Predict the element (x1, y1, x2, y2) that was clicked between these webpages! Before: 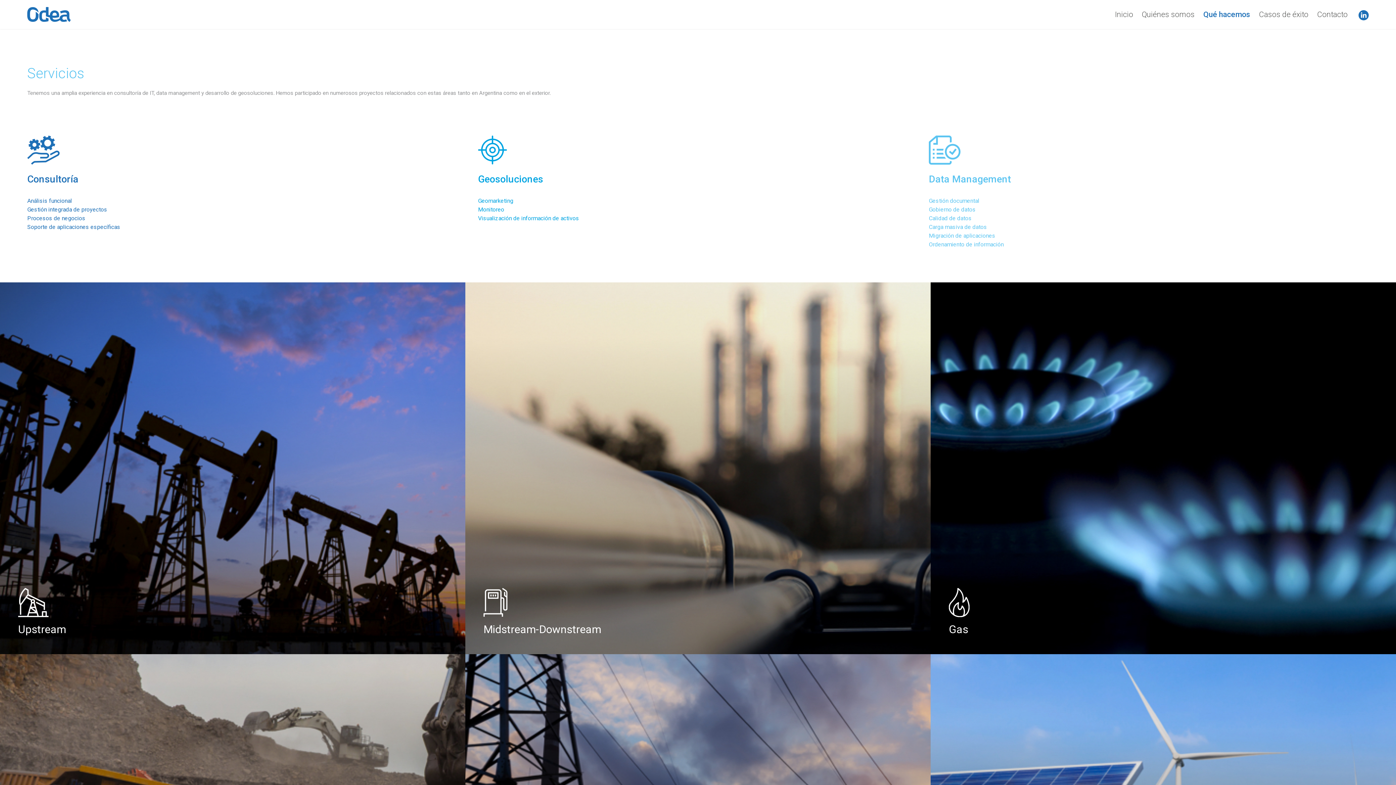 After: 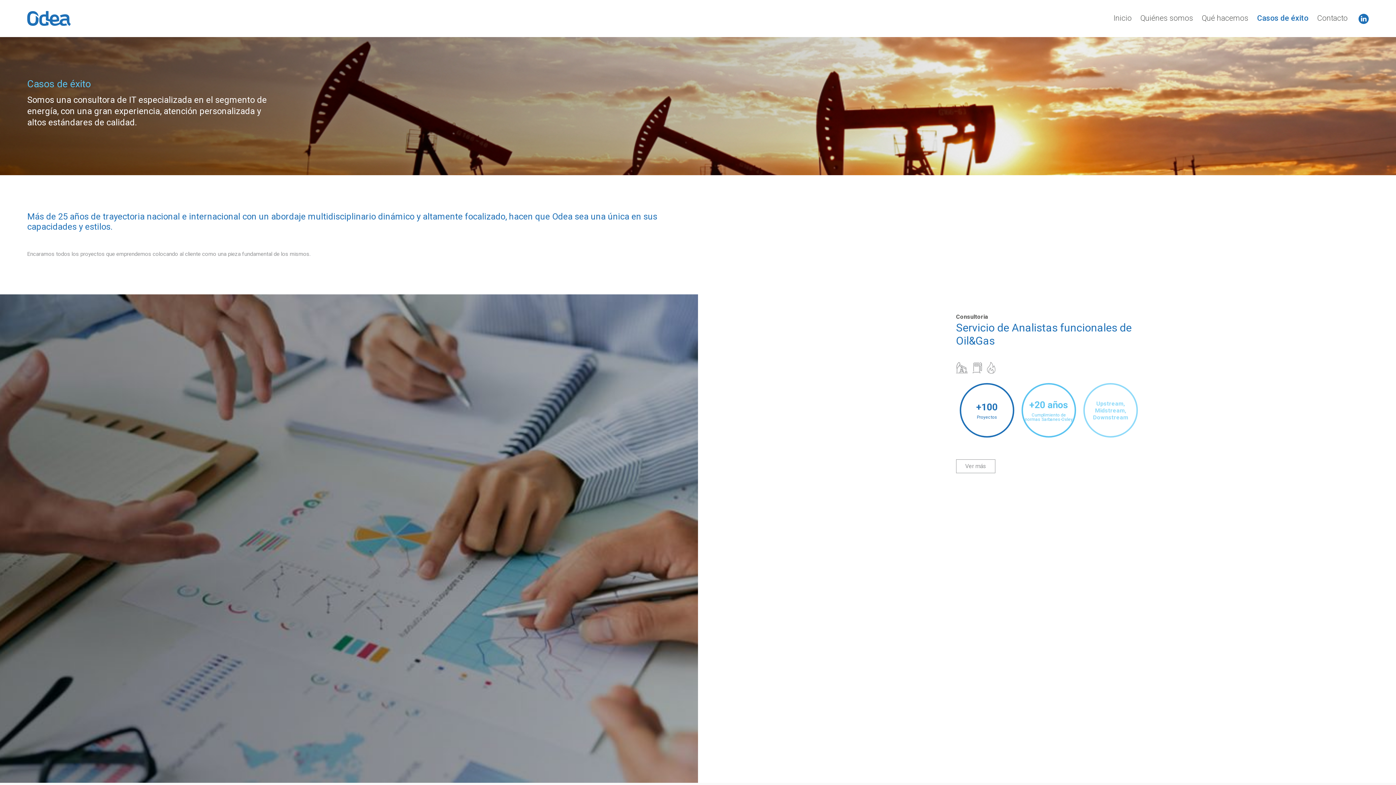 Action: bbox: (930, 282, 1396, 654) label: Gas